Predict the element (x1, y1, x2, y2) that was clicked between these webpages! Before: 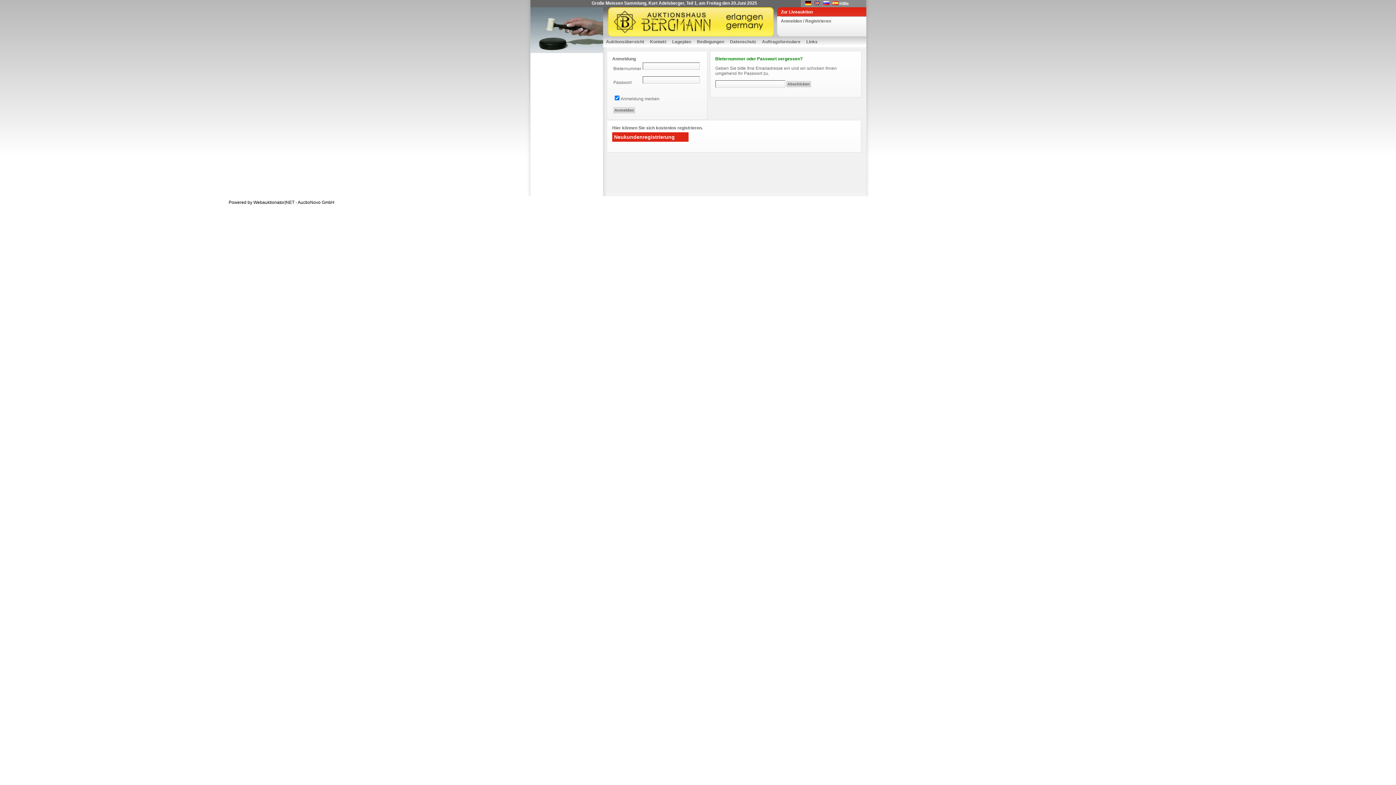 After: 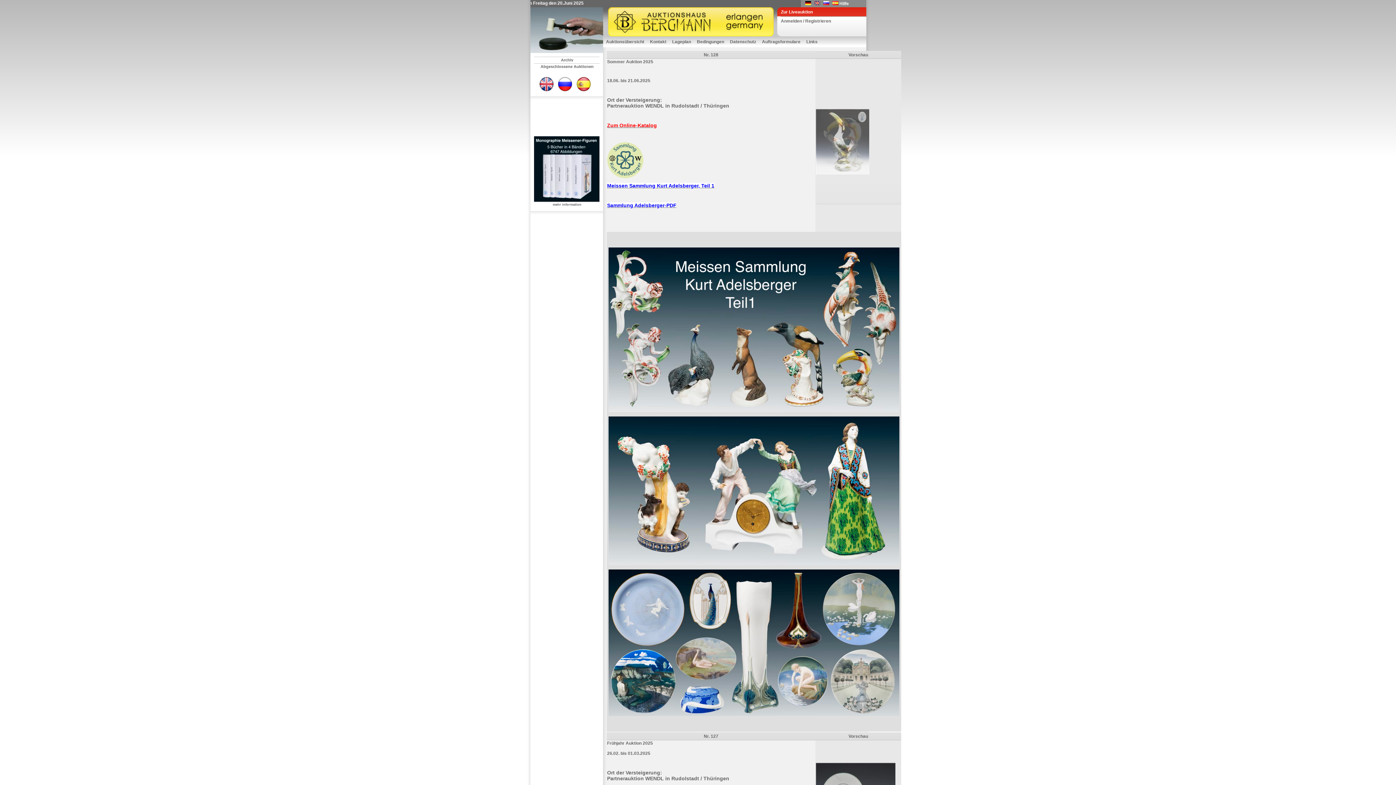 Action: bbox: (603, 36, 647, 47) label: Auktionsübersicht